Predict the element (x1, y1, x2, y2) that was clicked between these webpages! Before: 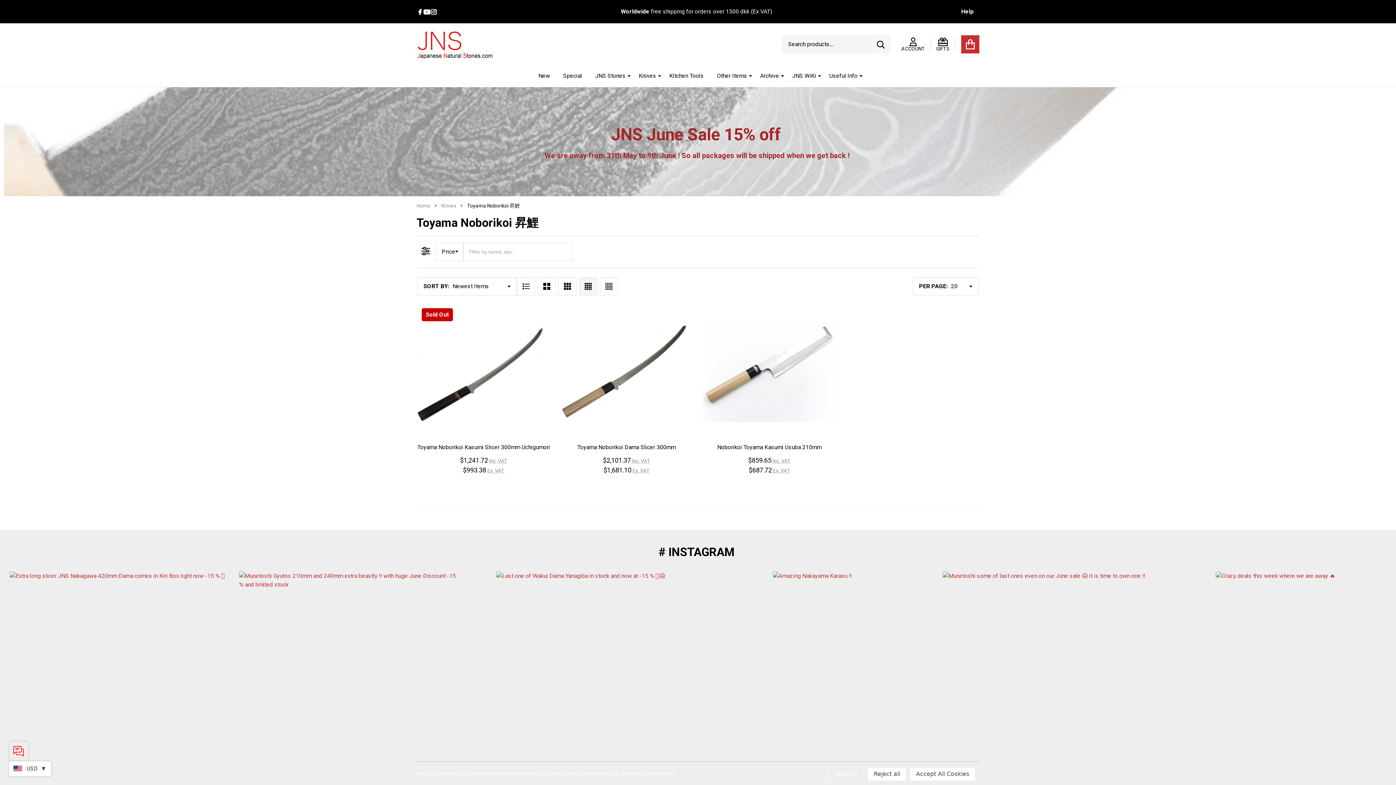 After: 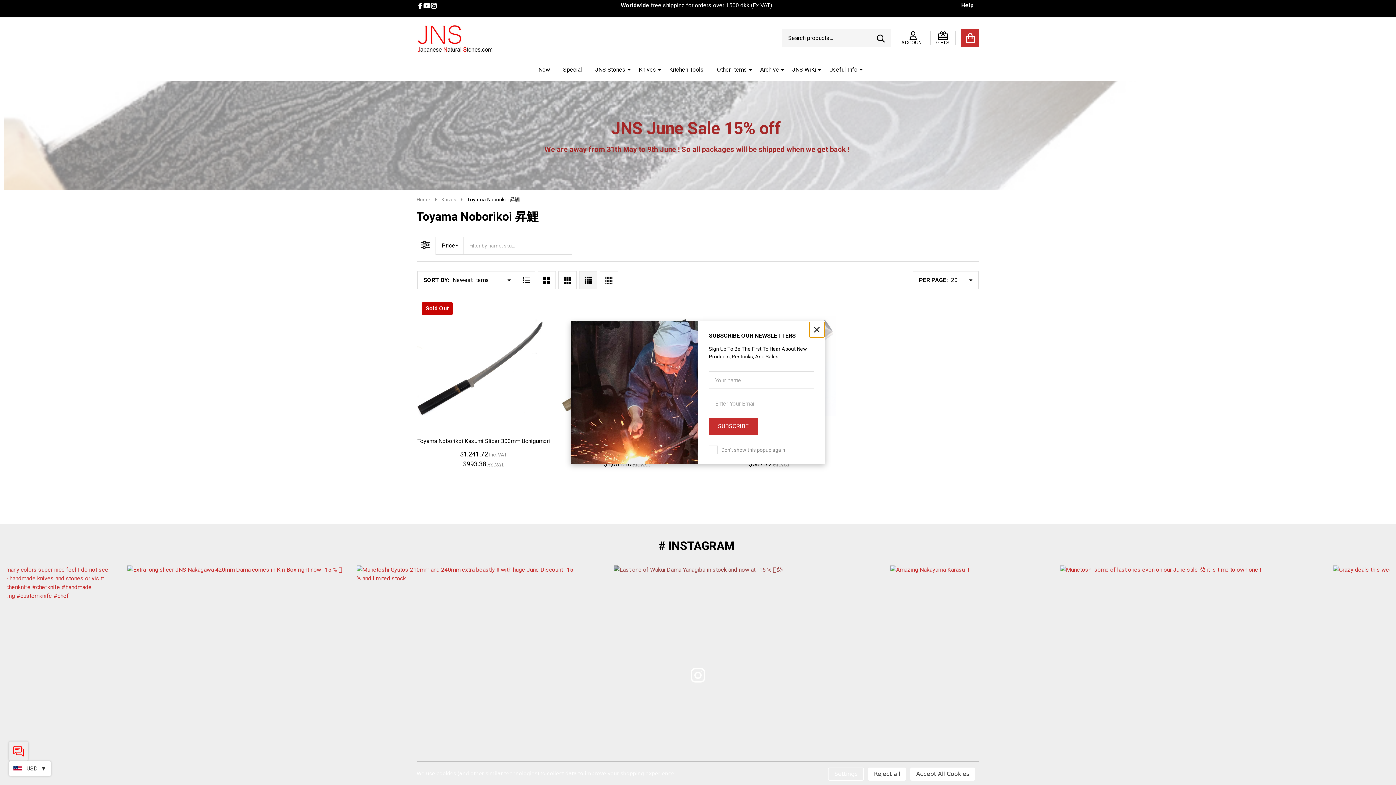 Action: bbox: (600, 571, 820, 791)